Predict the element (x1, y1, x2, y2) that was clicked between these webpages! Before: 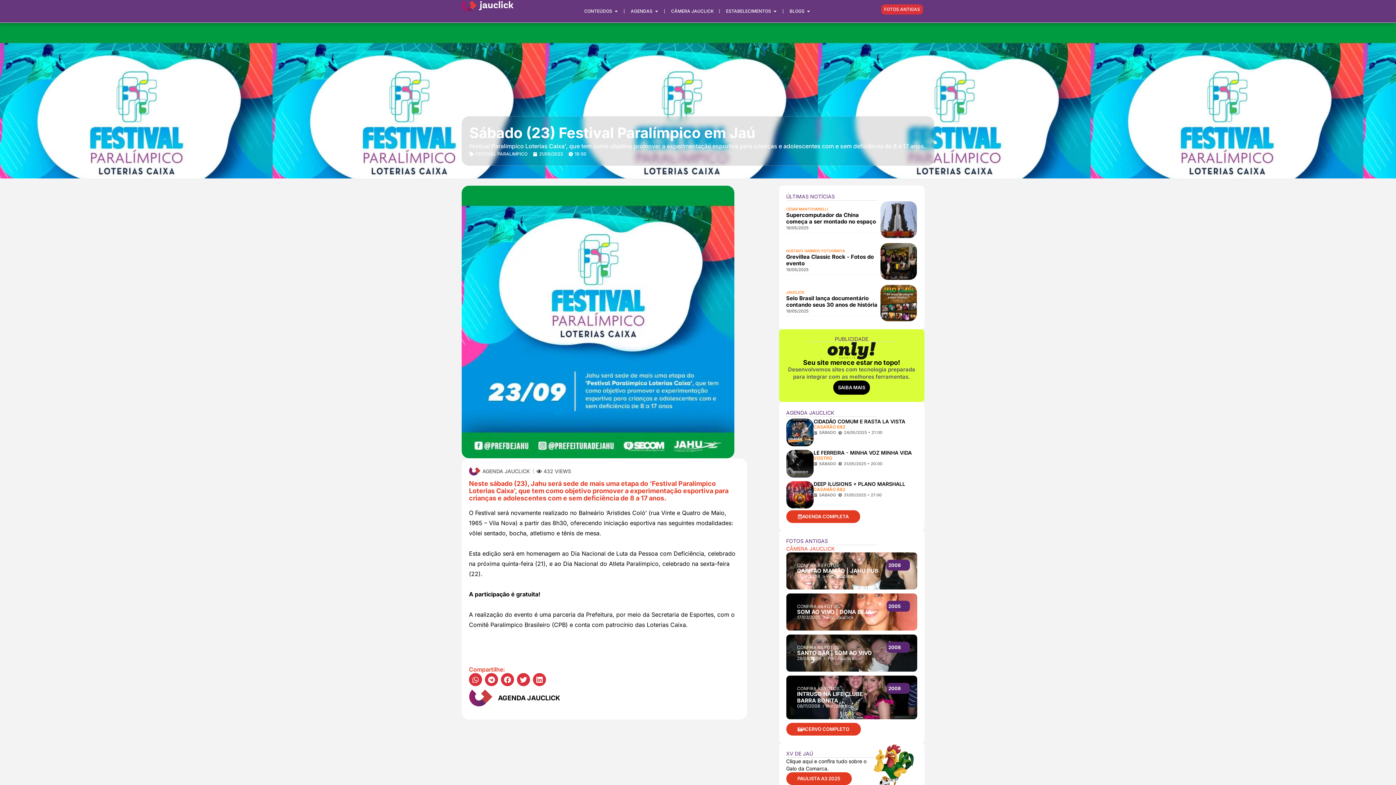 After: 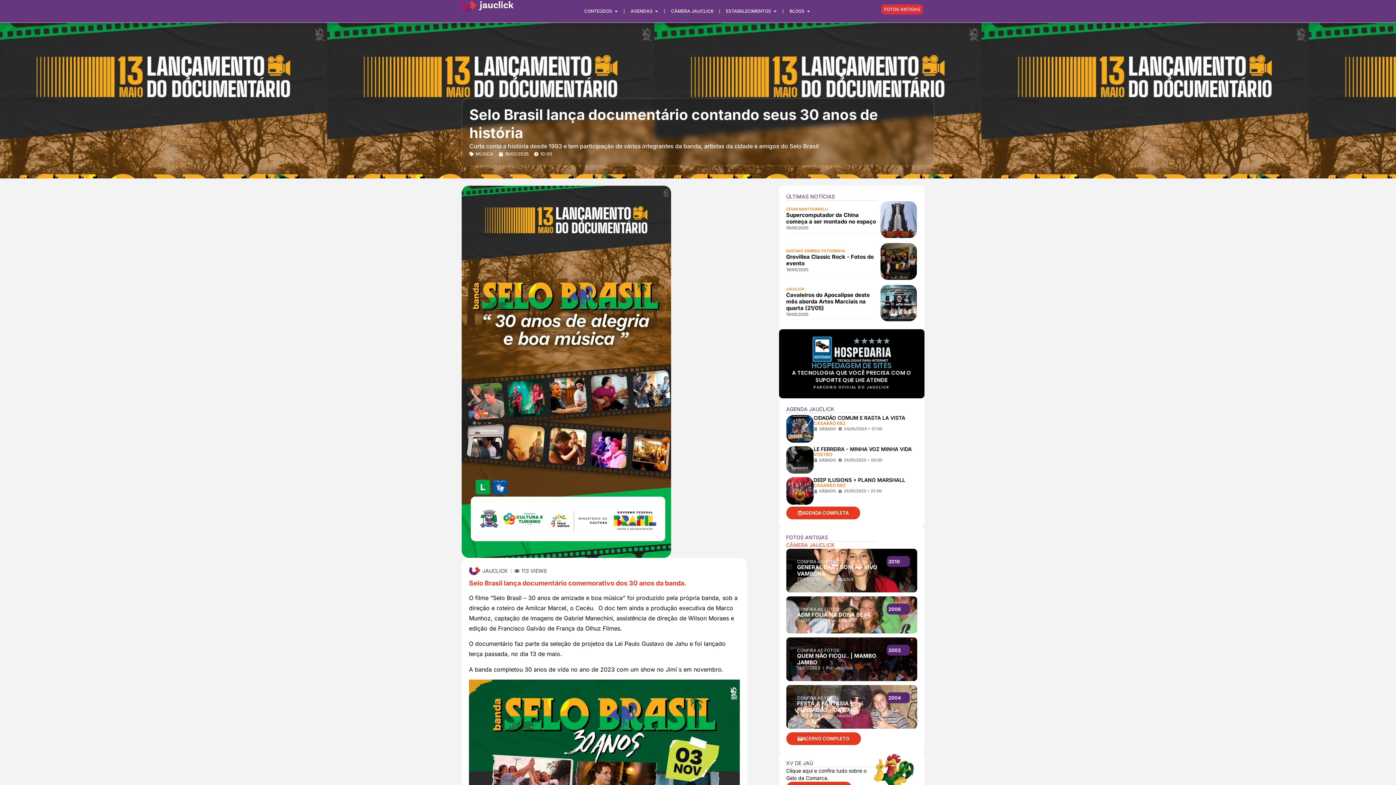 Action: bbox: (786, 284, 917, 321) label: JAUCLICK

Selo Brasil lança documentário contando seus 30 anos de história

19/05/2025